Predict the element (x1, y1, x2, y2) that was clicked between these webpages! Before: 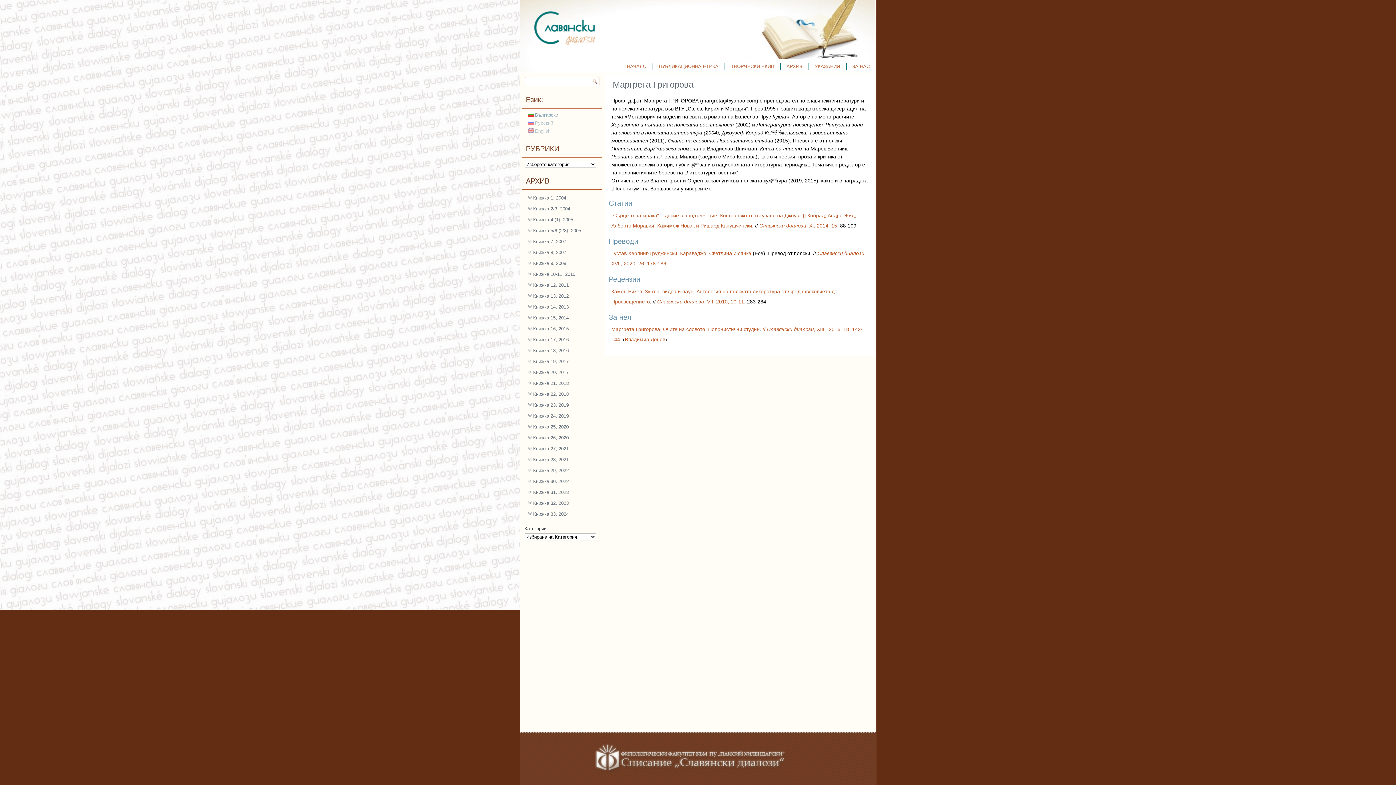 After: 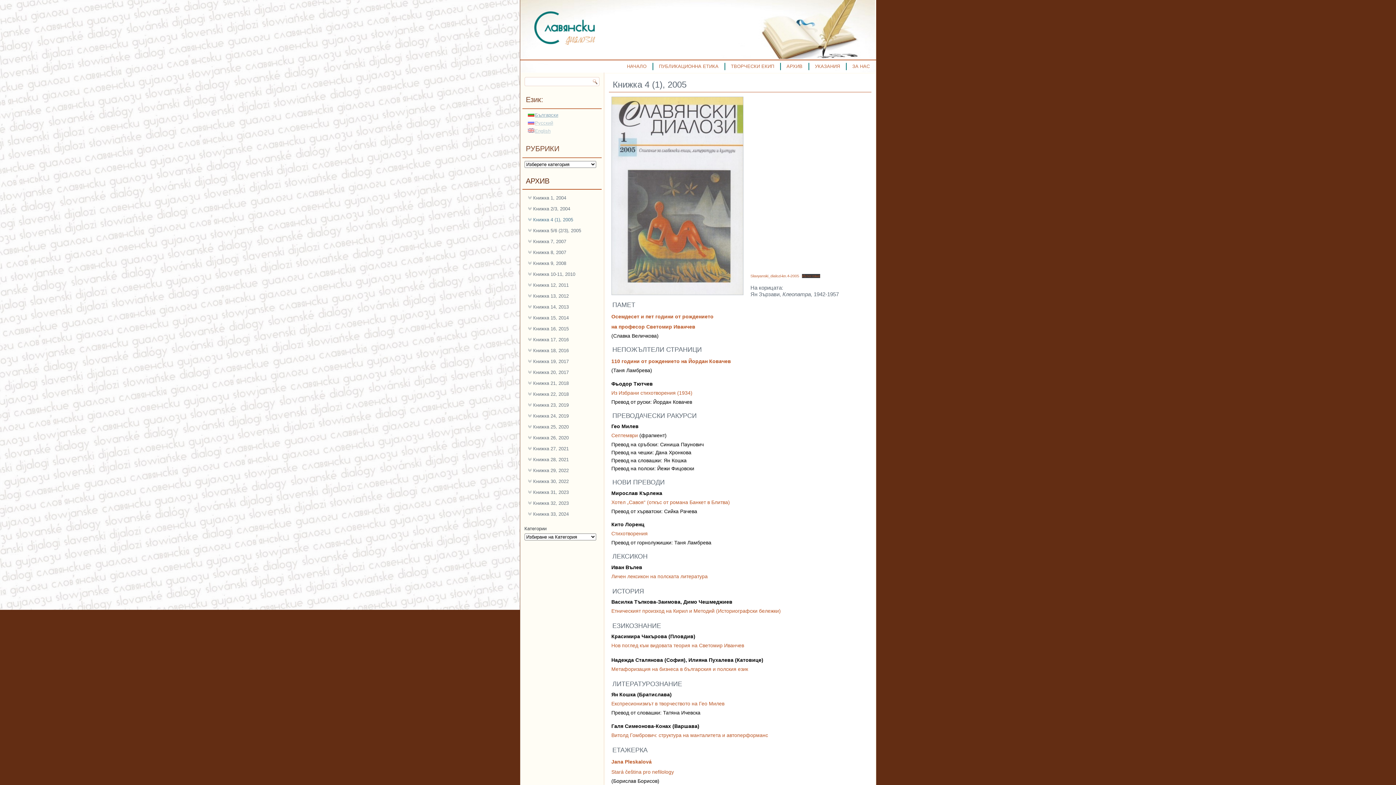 Action: bbox: (522, 214, 601, 225) label: Книжка 4 (1), 2005